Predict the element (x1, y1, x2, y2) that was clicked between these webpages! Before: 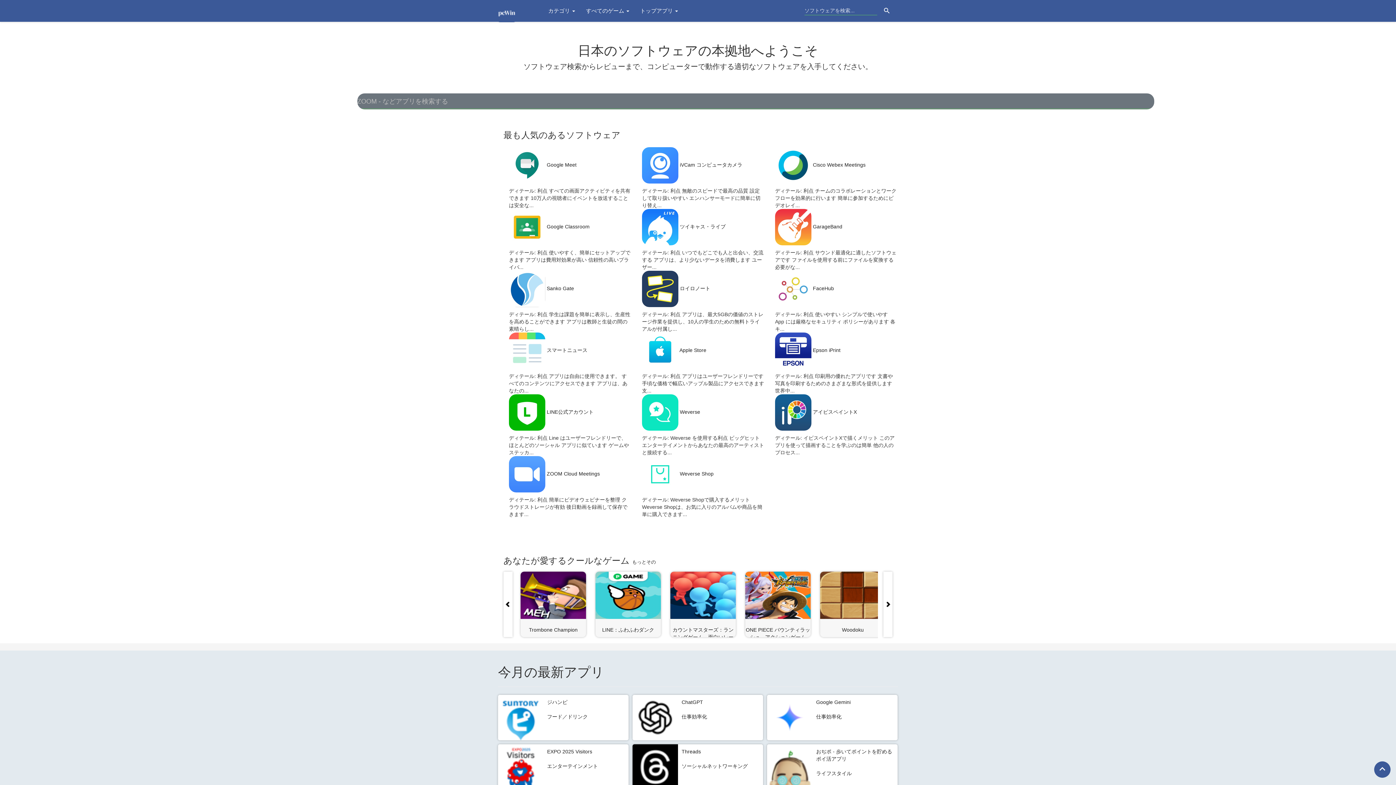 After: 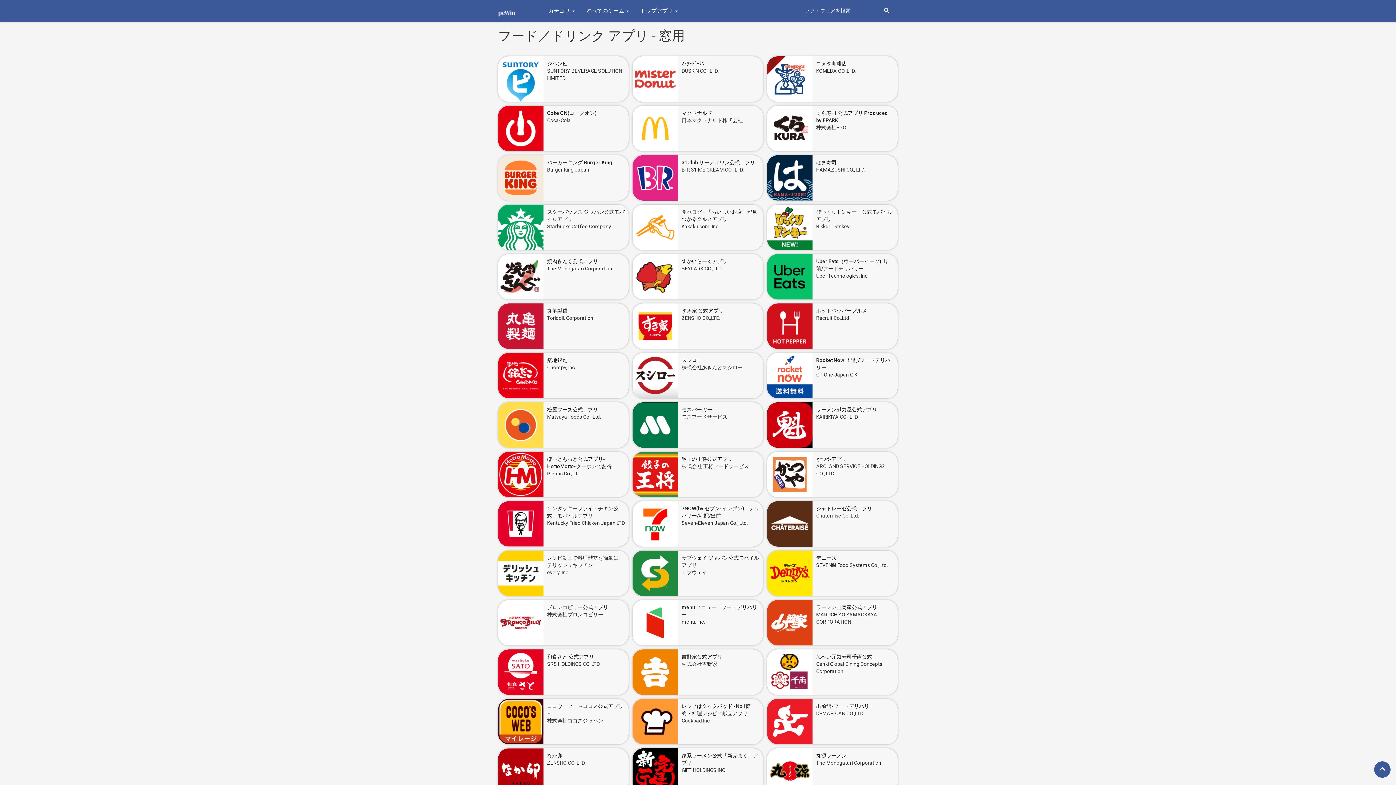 Action: bbox: (547, 714, 588, 720) label: フード／ドリンク